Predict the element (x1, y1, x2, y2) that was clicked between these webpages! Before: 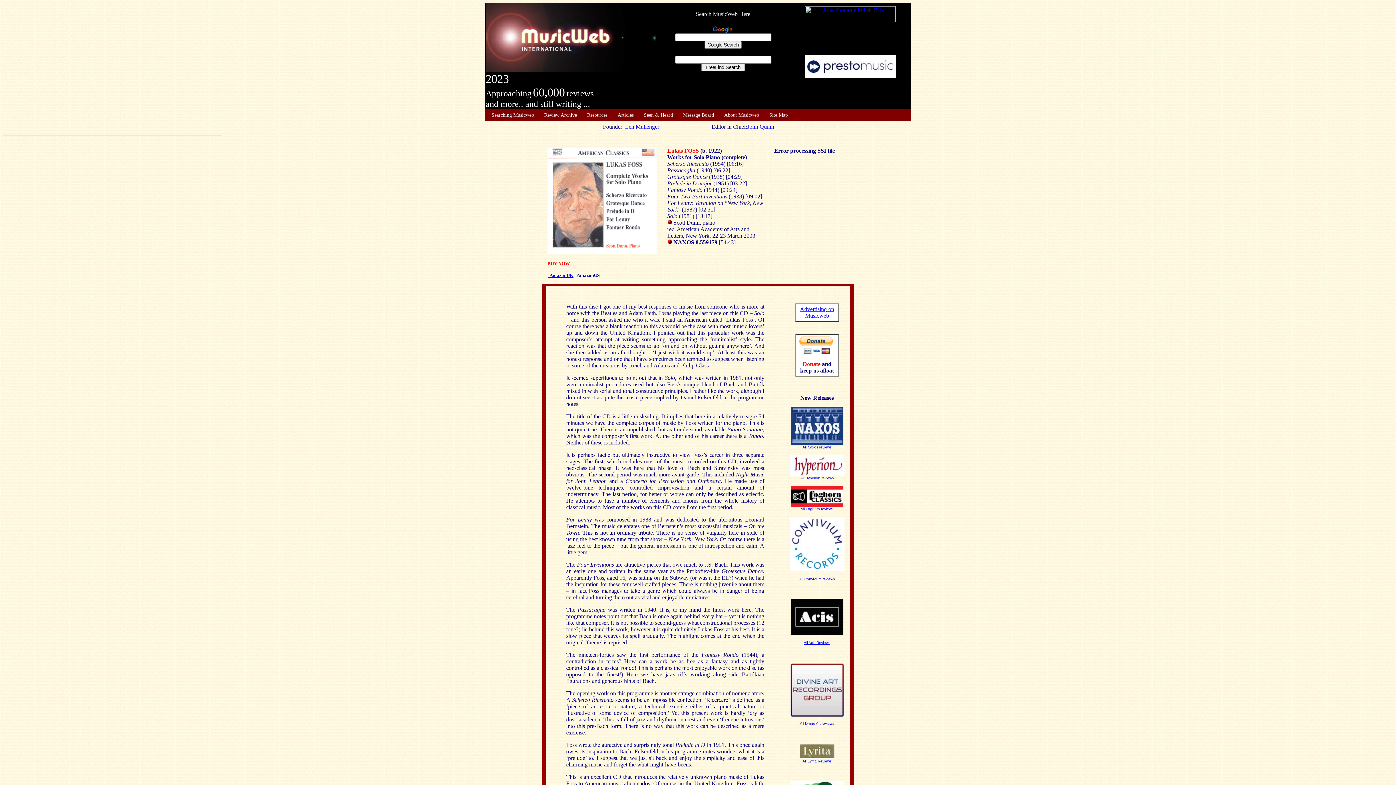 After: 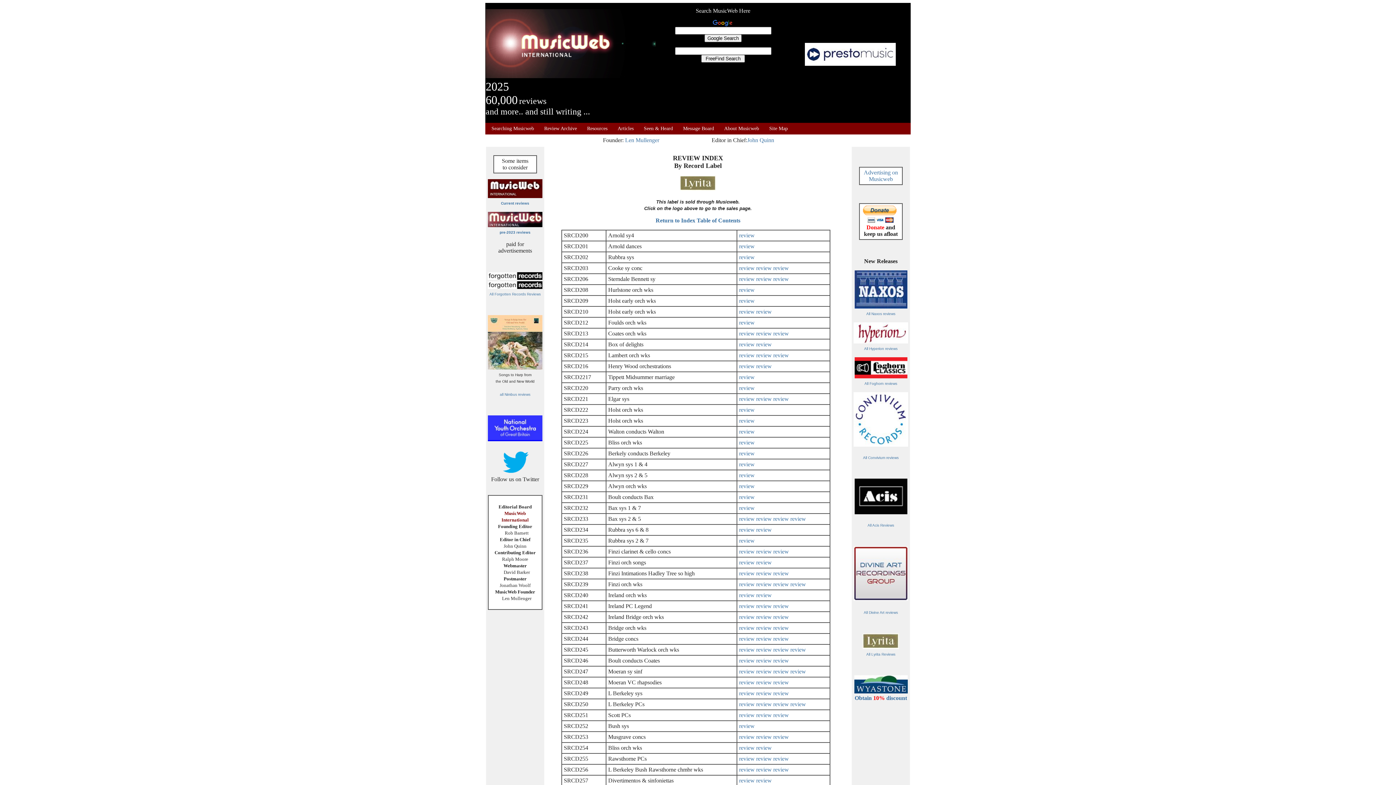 Action: bbox: (802, 757, 831, 764) label: All Lyrita Reviews